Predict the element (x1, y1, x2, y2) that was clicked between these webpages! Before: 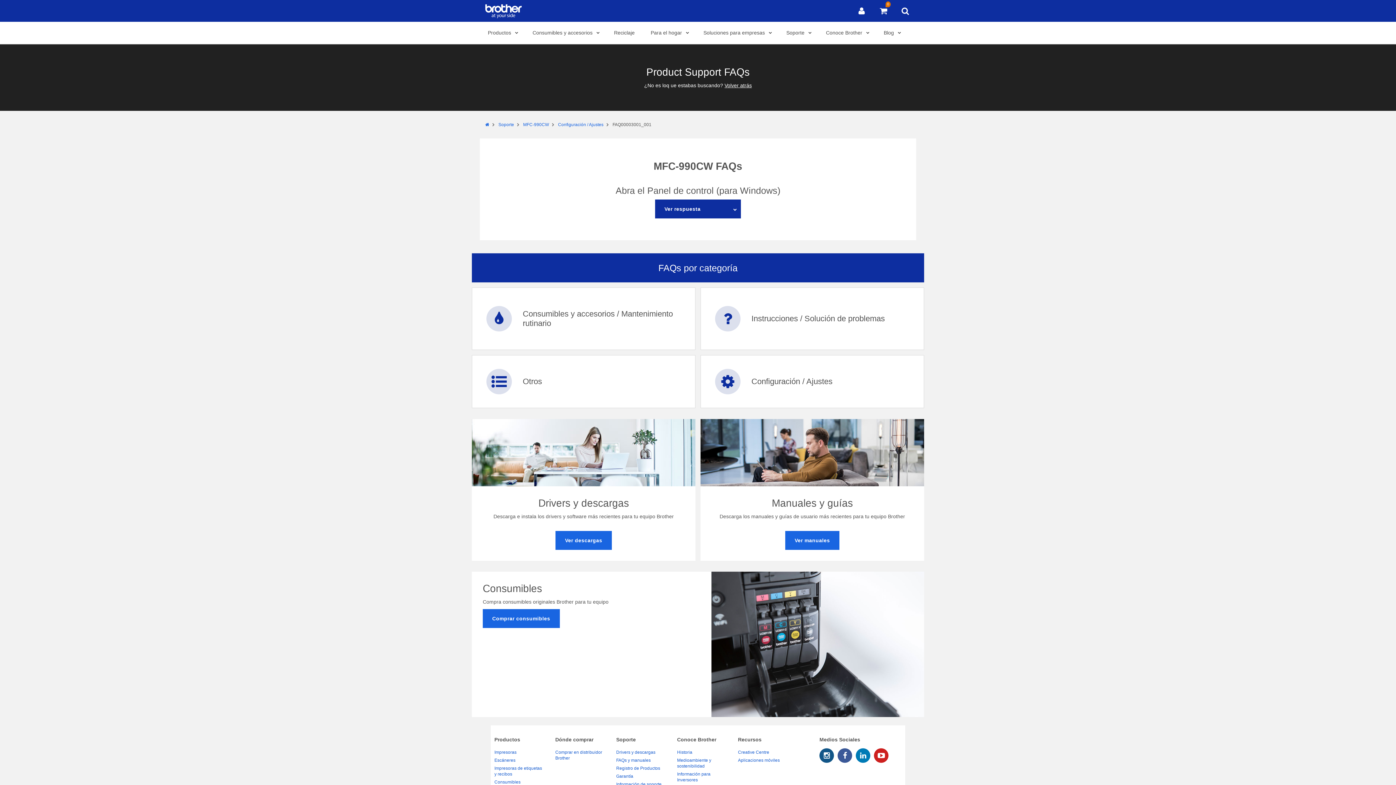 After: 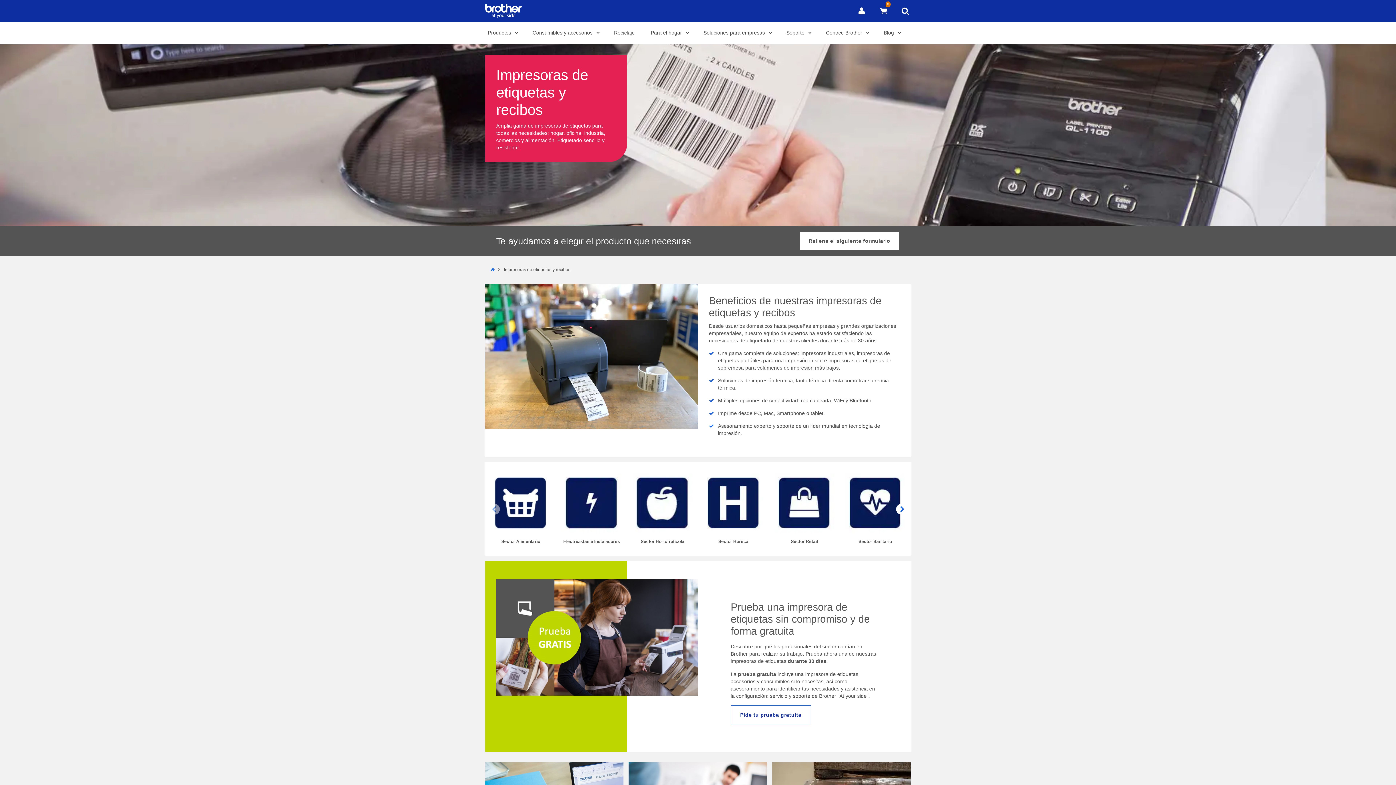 Action: label: Impresoras de etiquetas y recibos bbox: (494, 764, 548, 778)